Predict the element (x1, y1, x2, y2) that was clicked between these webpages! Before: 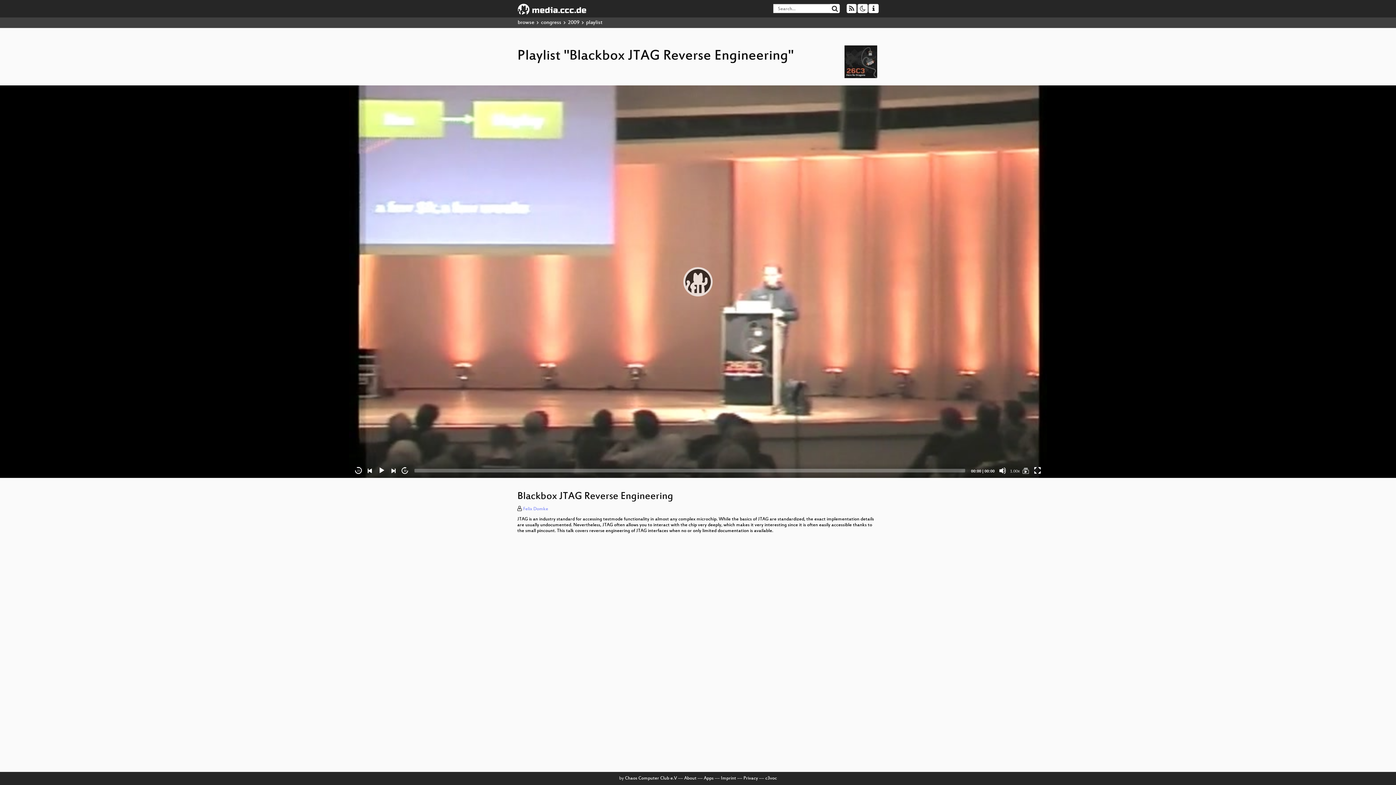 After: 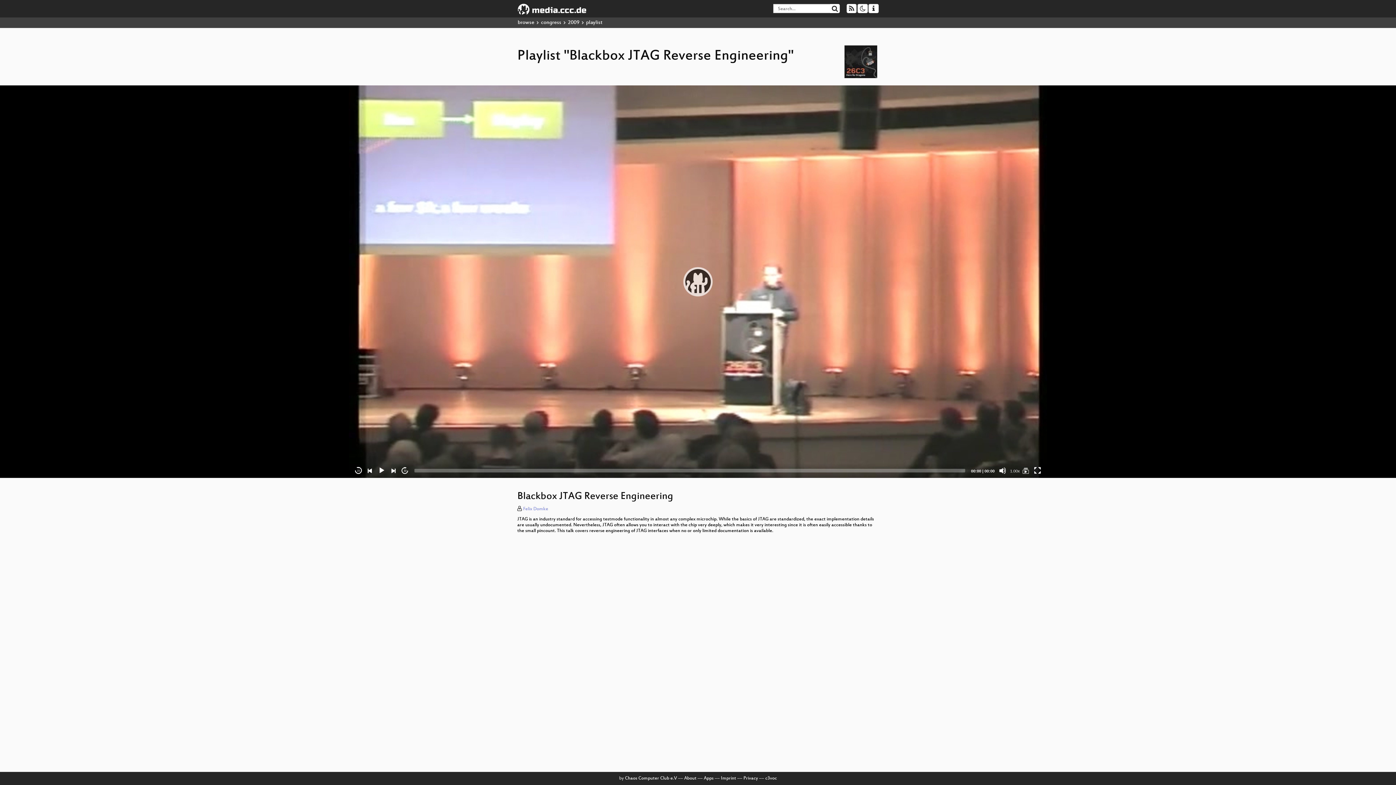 Action: label: Previous bbox: (366, 467, 373, 474)